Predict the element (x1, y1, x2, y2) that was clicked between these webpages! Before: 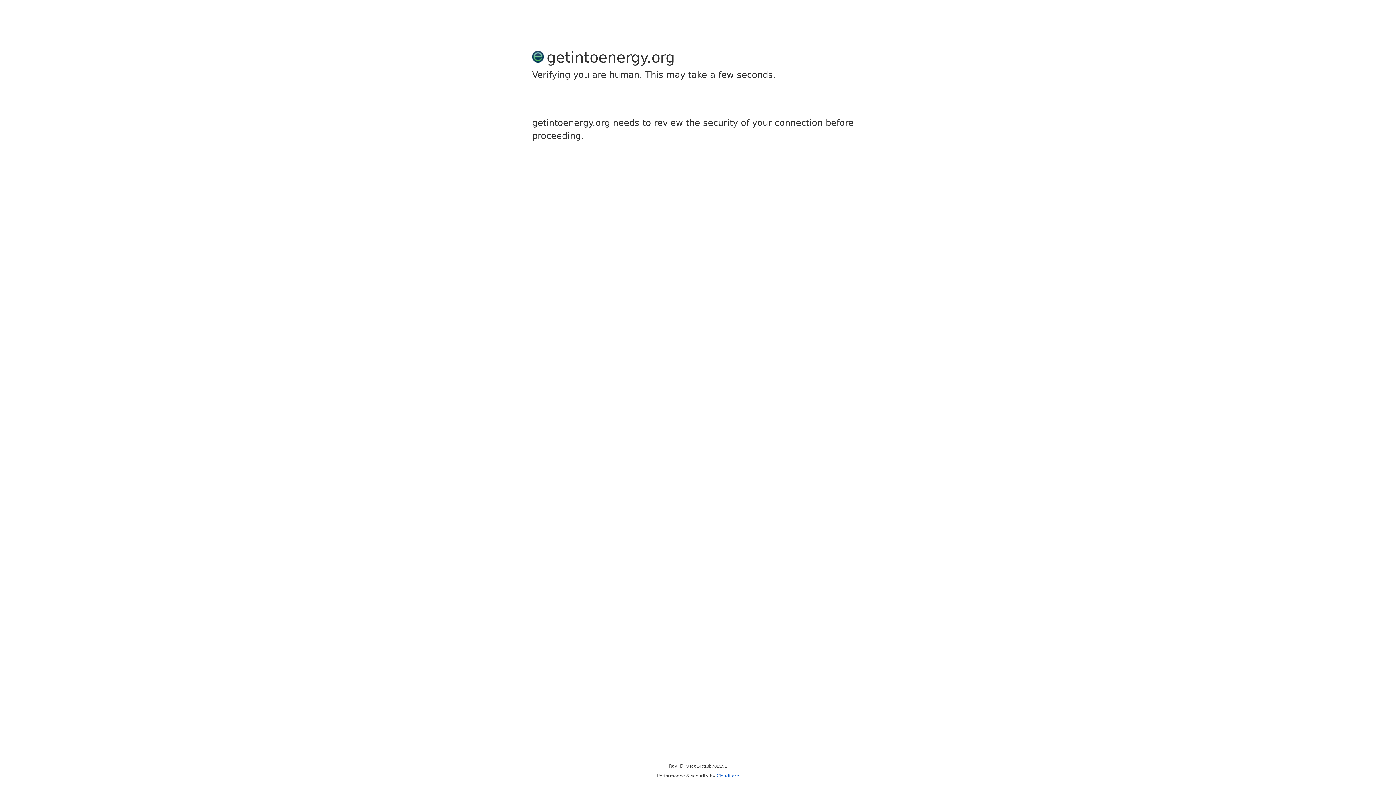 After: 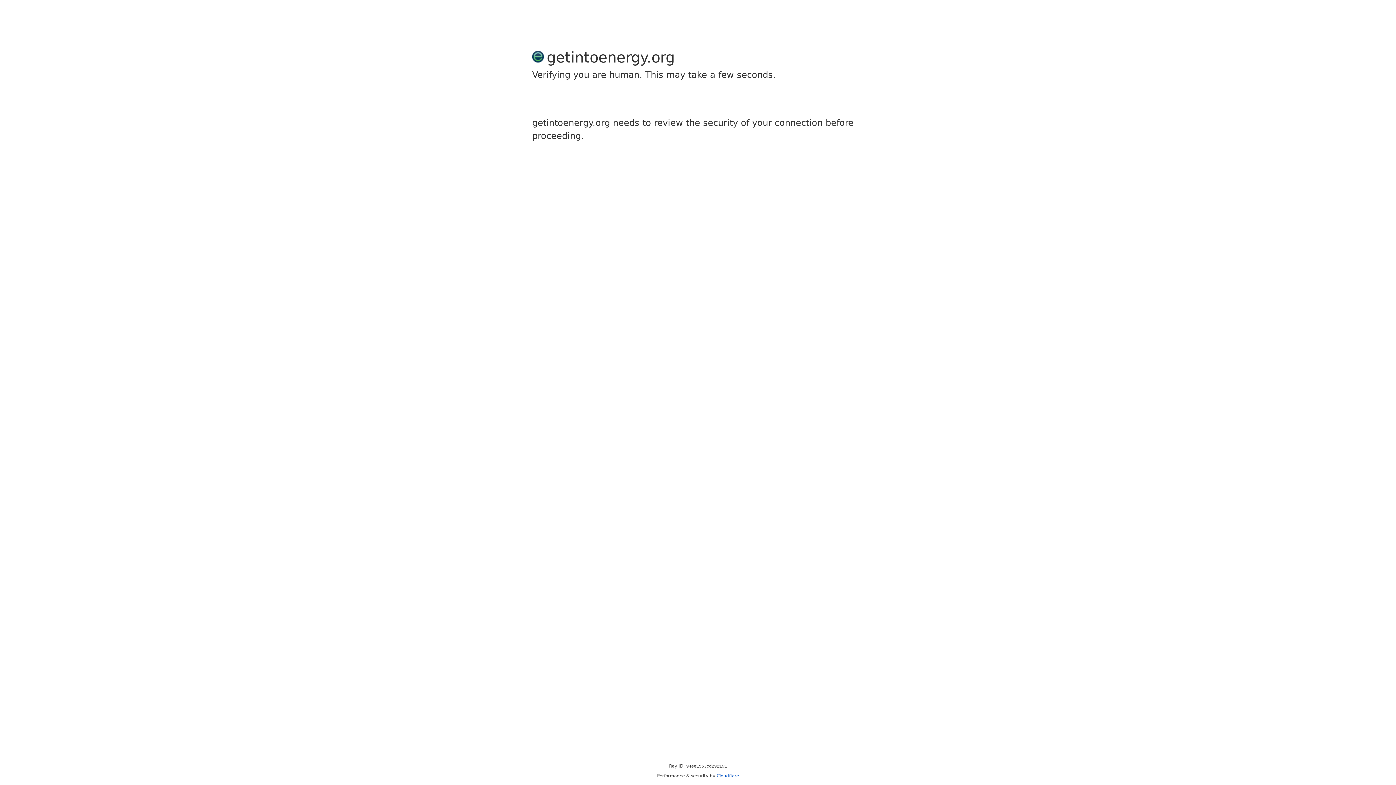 Action: bbox: (716, 773, 739, 778) label: Cloudflare